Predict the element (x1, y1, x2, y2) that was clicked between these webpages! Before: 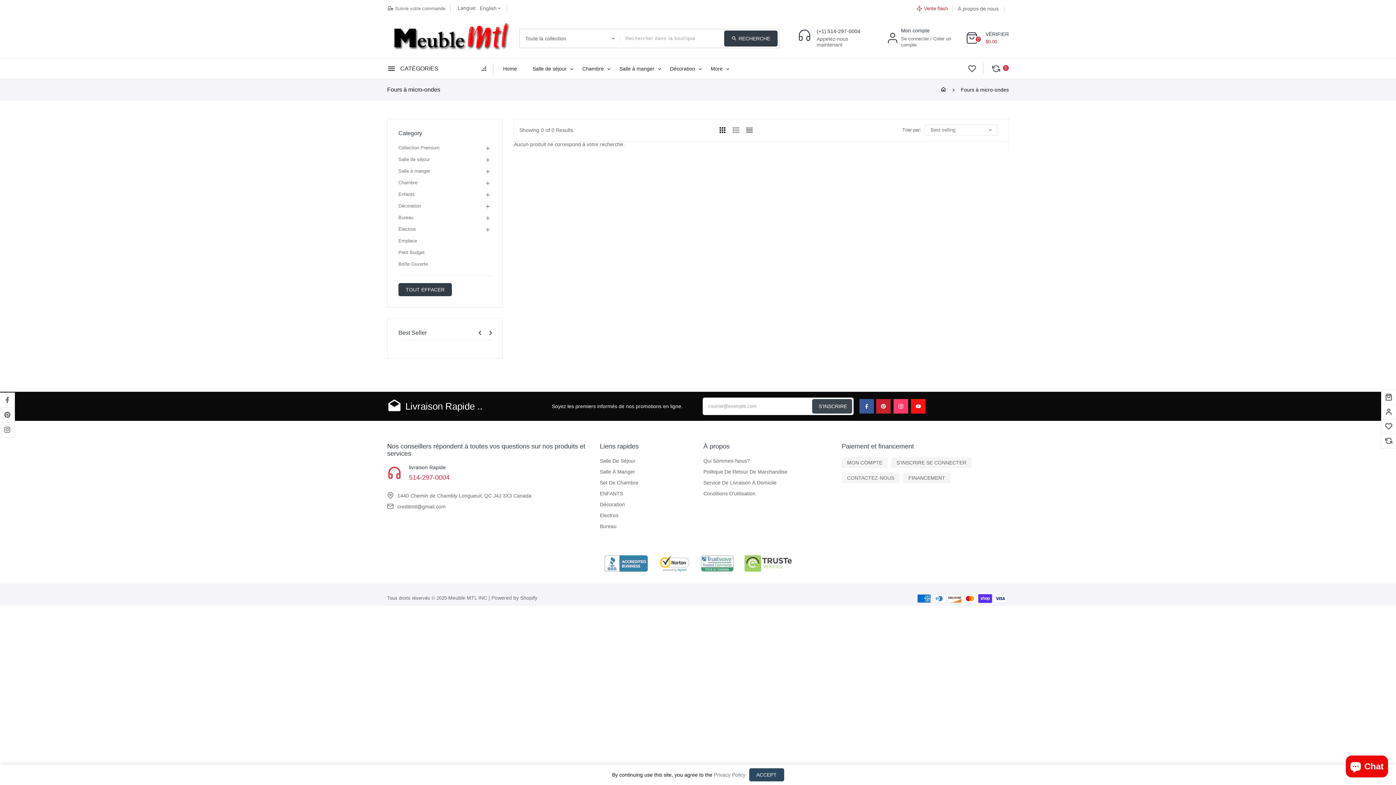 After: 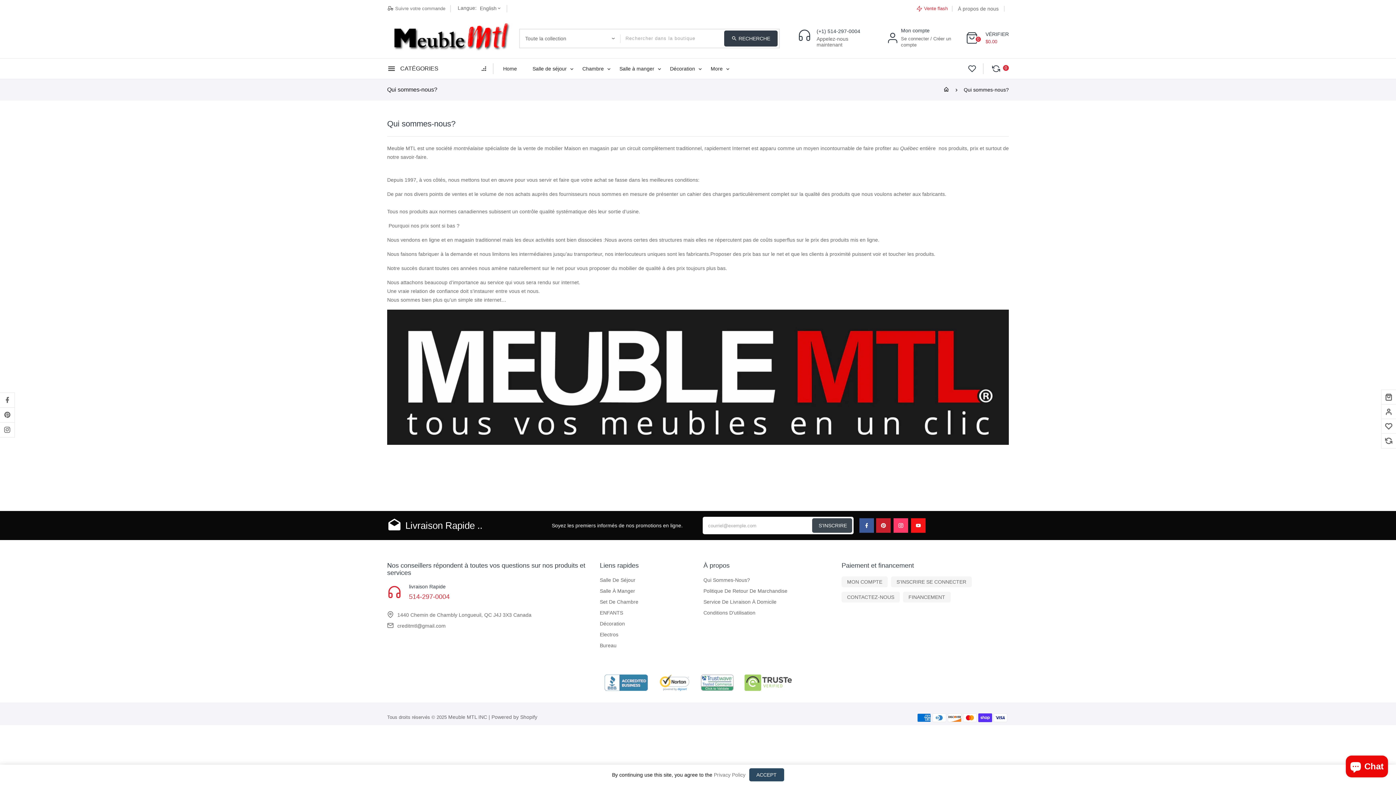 Action: bbox: (703, 458, 750, 463) label: Qui Sommes-Nous?